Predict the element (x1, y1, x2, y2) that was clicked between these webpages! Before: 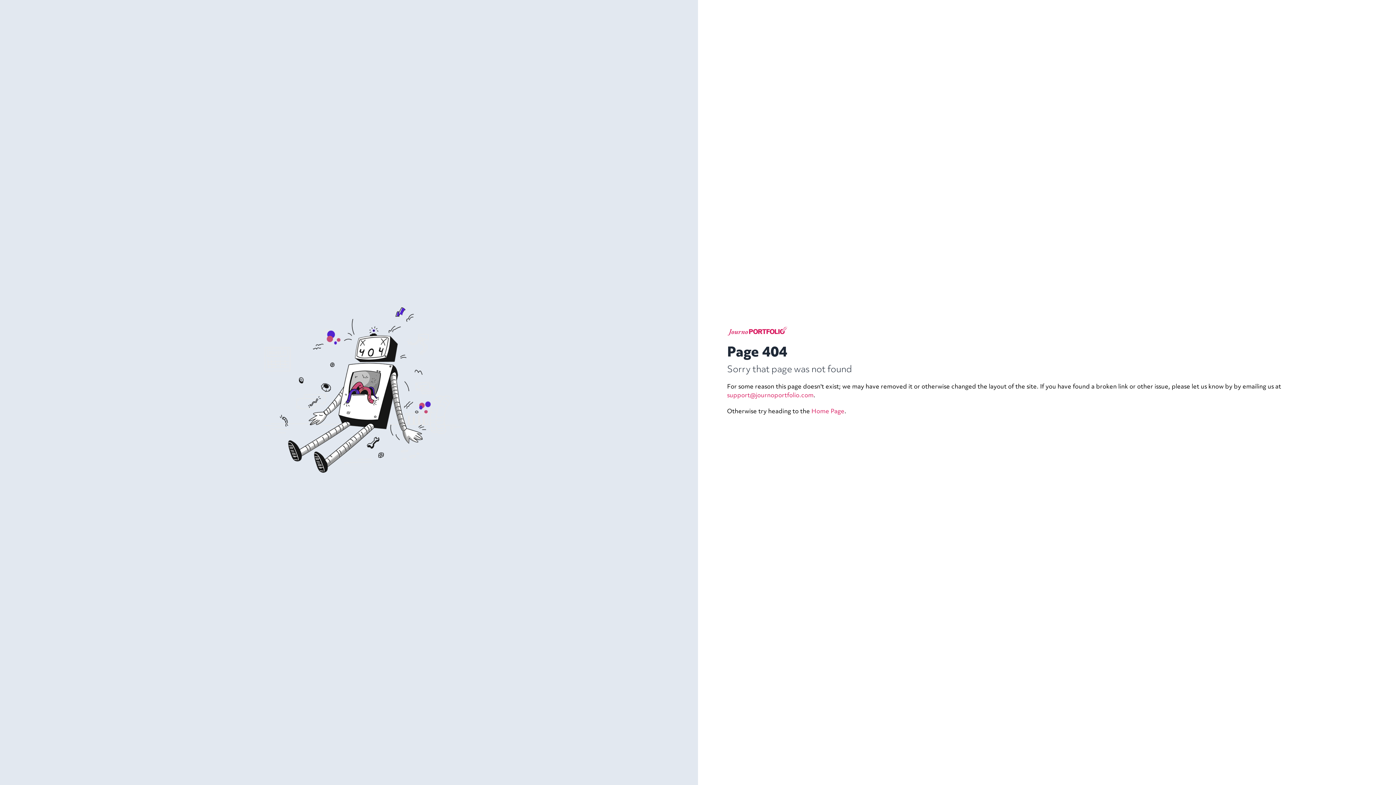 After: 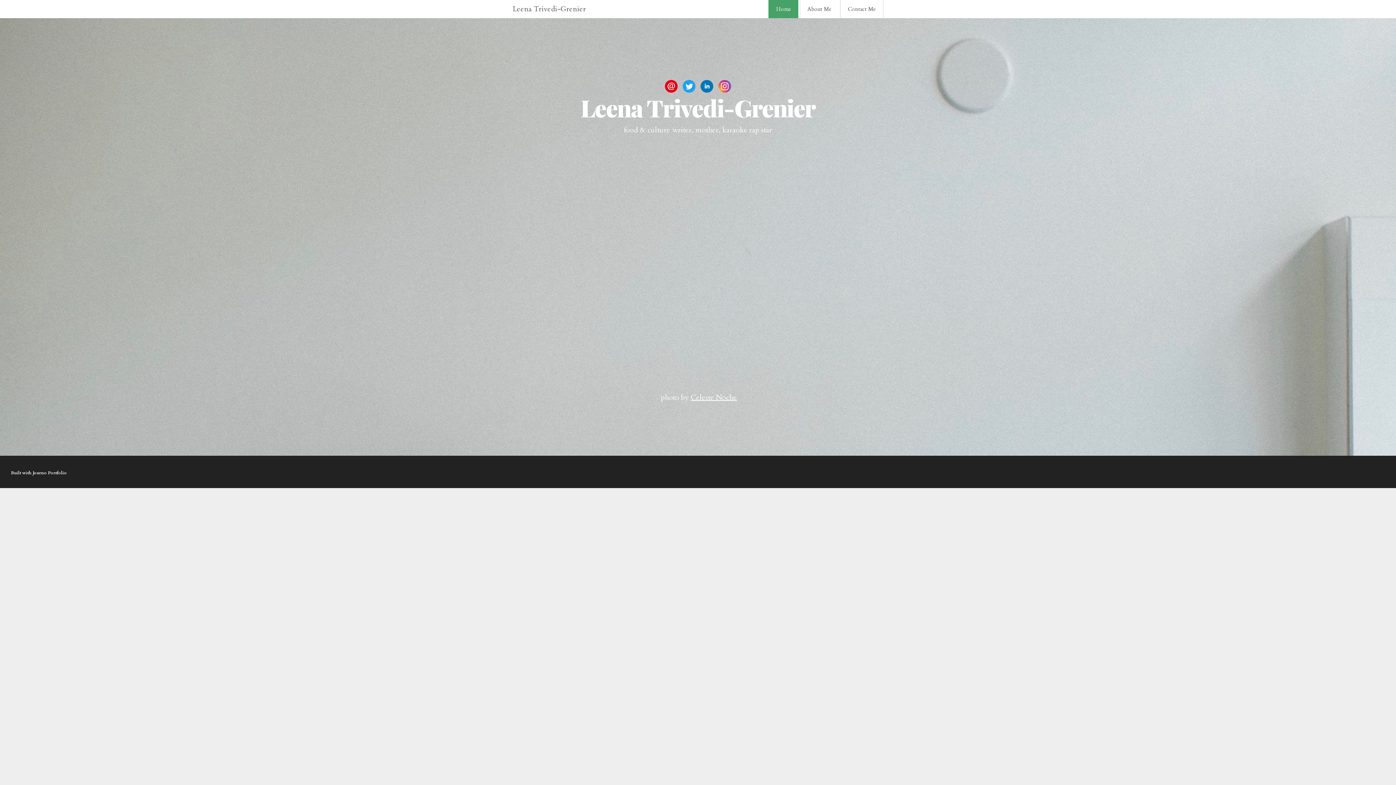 Action: bbox: (811, 406, 844, 415) label: Home Page